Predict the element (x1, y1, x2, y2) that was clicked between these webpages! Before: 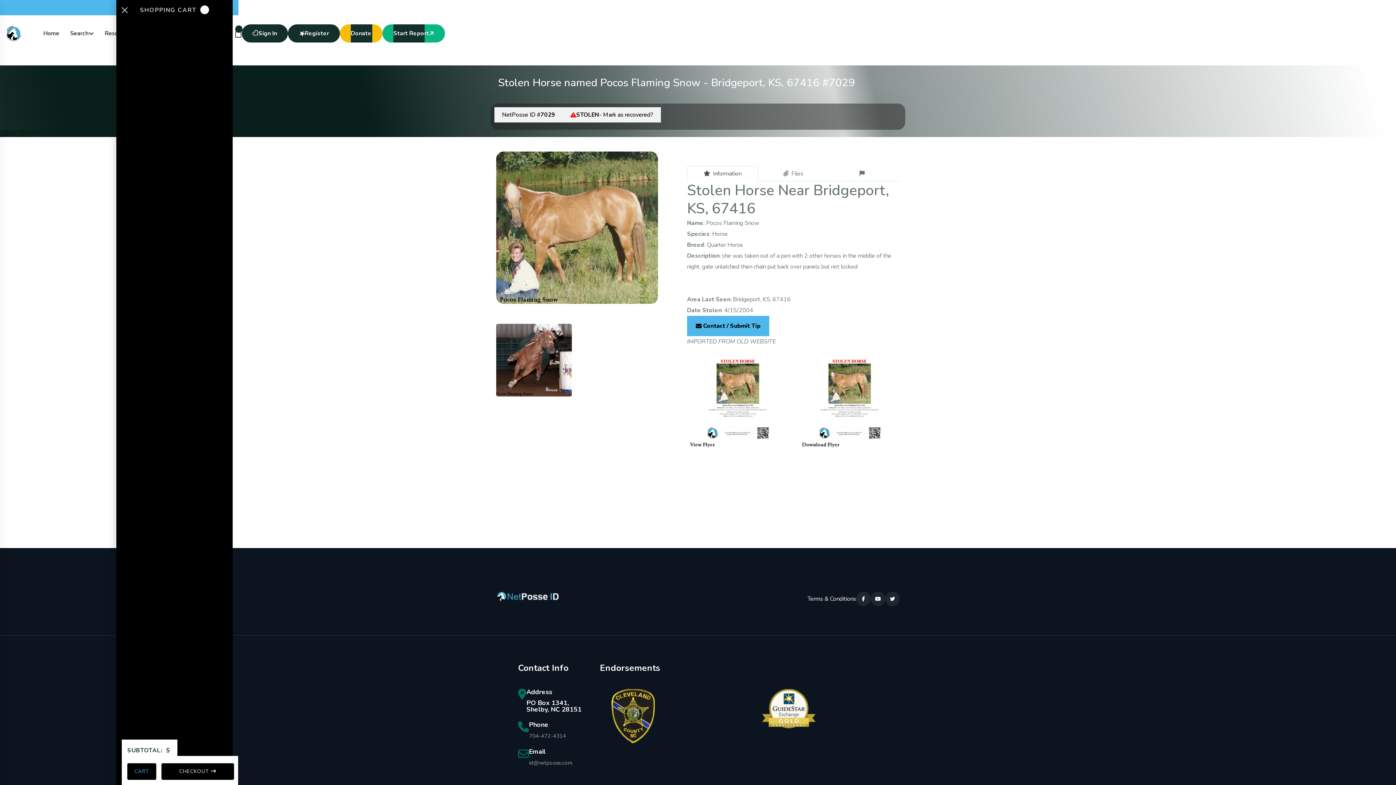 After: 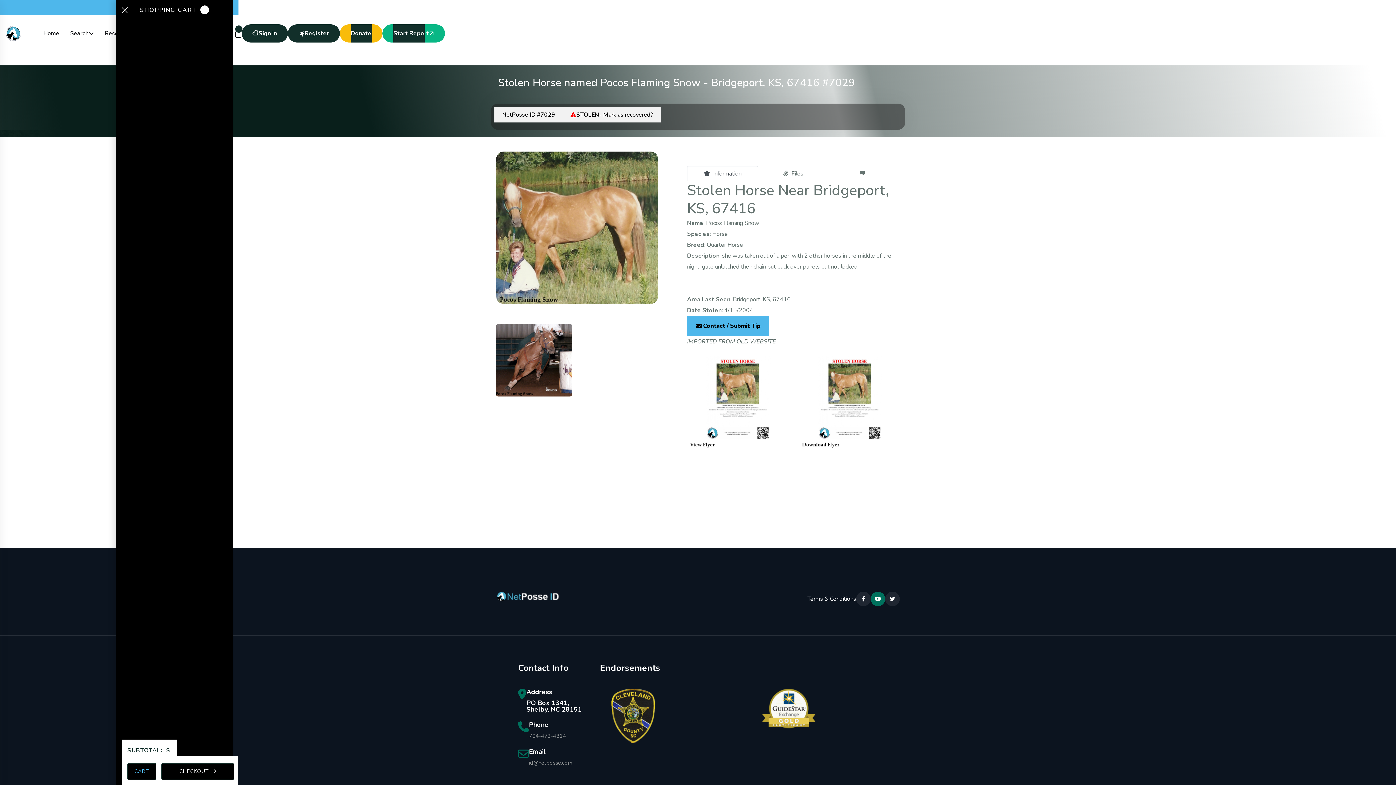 Action: label: YouTube bbox: (870, 591, 885, 606)